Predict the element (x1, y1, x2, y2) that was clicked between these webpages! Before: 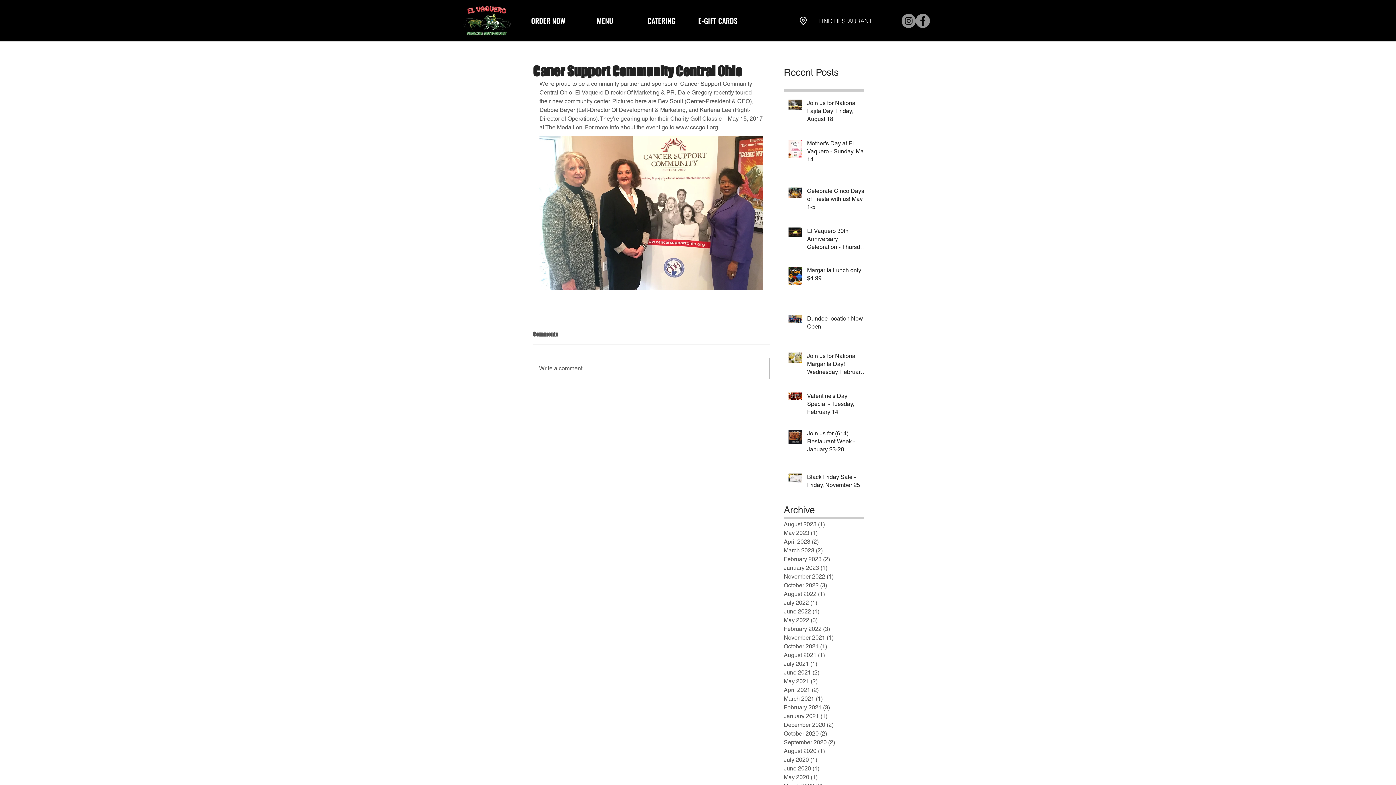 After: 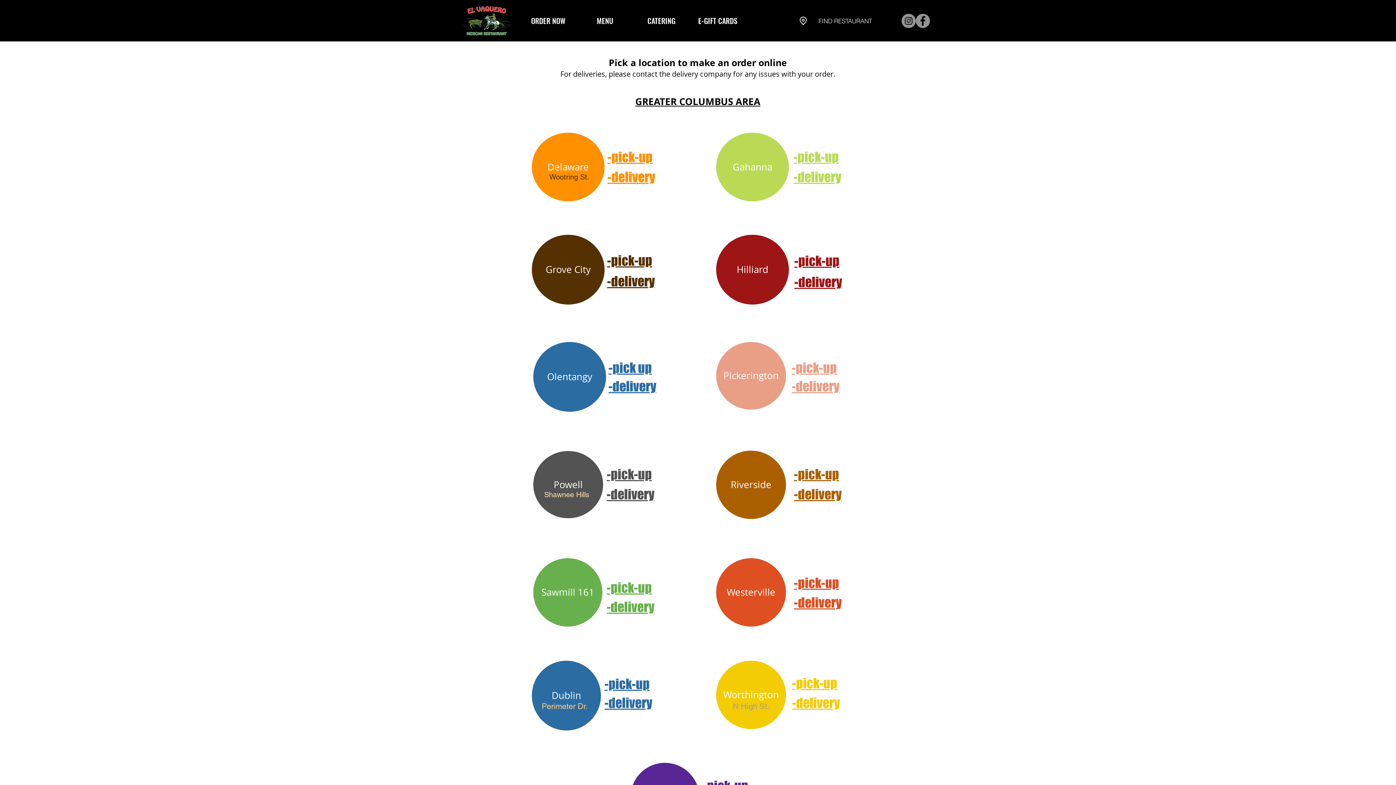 Action: label: ORDER NOW bbox: (520, 15, 576, 25)